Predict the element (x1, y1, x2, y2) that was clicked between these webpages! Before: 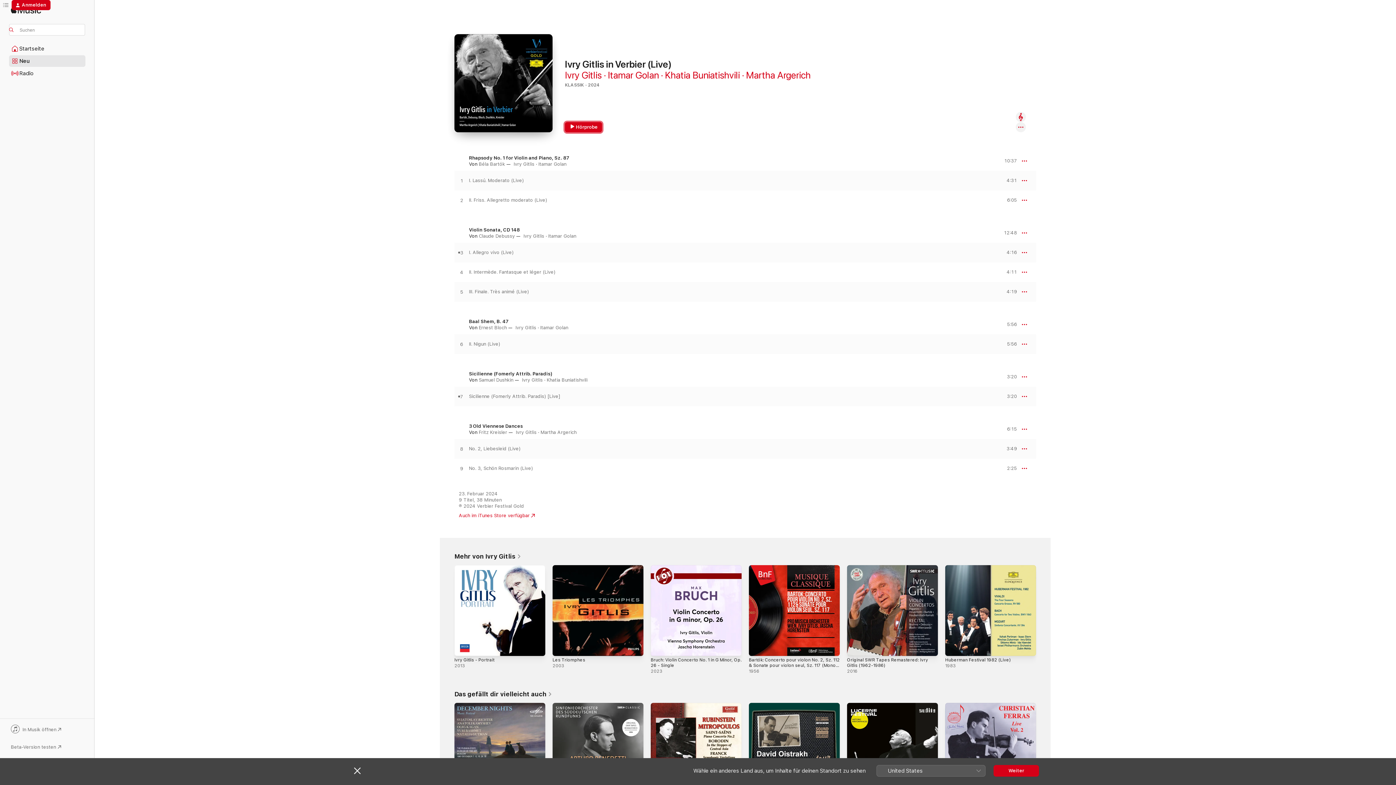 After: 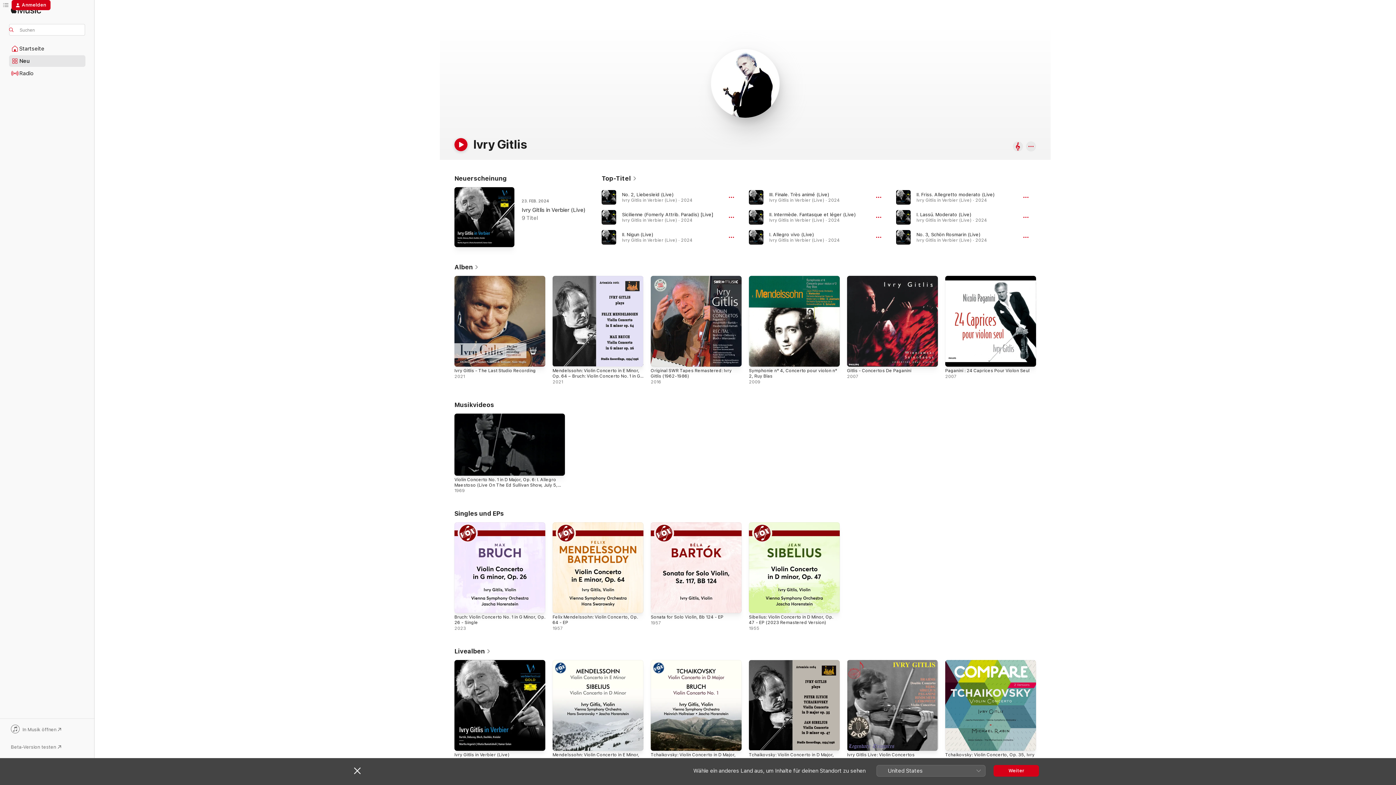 Action: bbox: (513, 161, 534, 166) label: Ivry Gitlis